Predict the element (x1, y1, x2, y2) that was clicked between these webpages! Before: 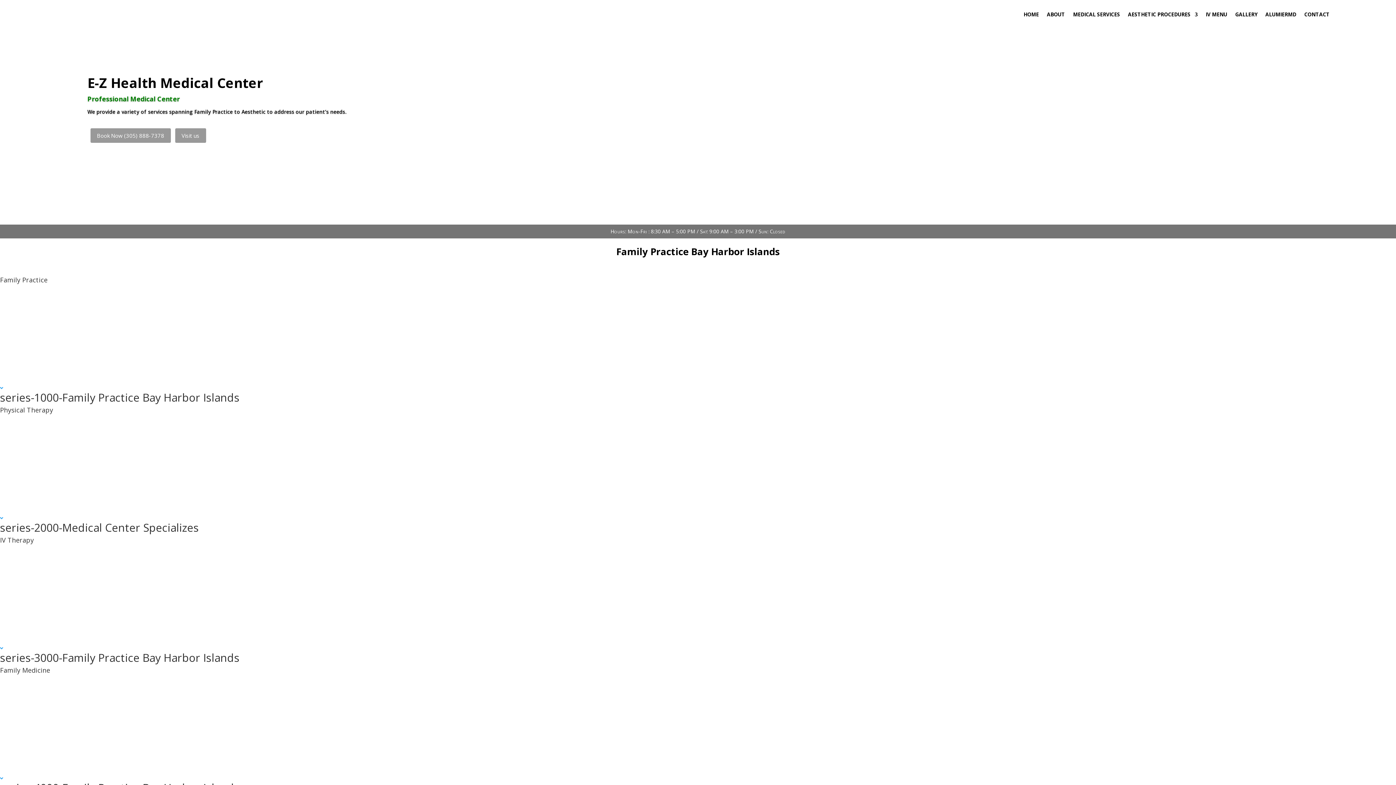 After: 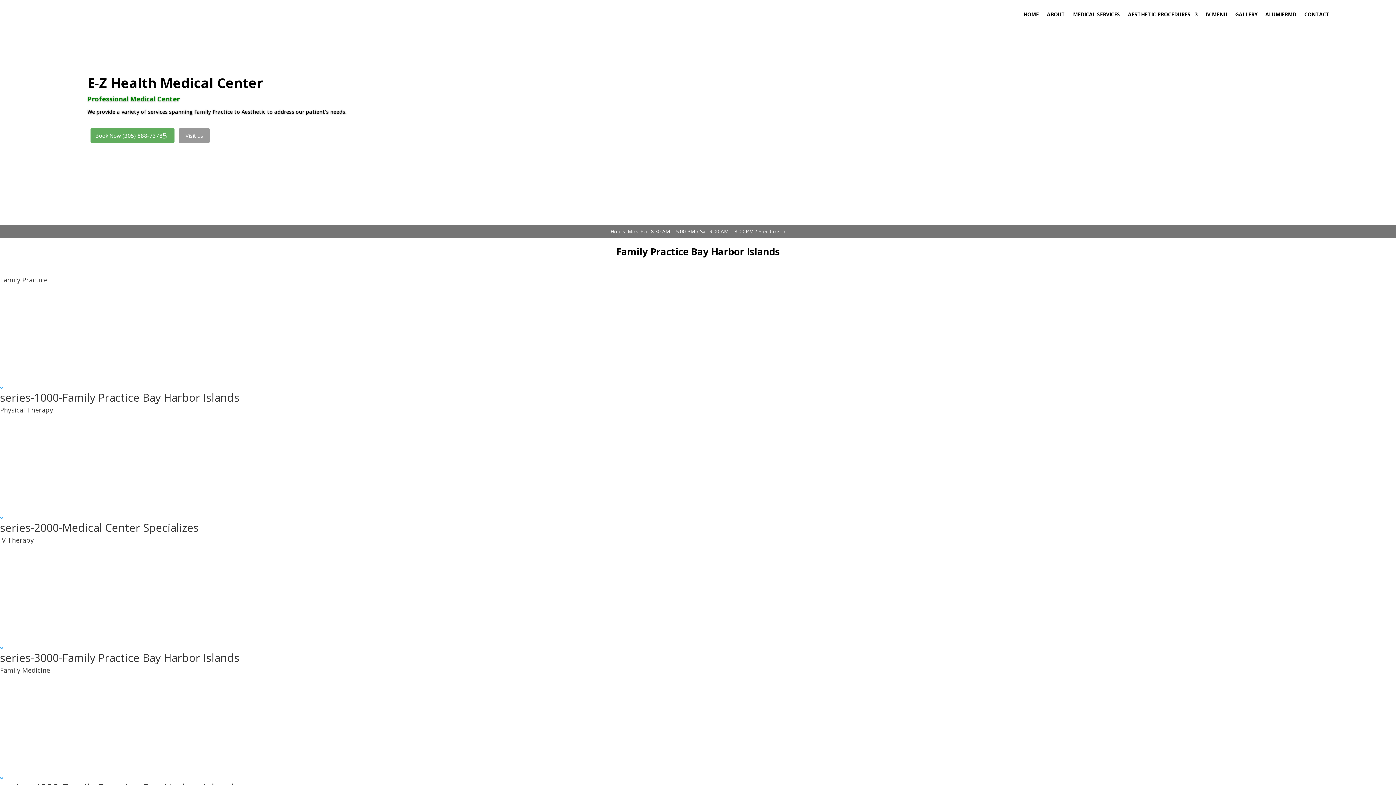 Action: bbox: (90, 128, 170, 142) label: Book Now (305) 888-7378